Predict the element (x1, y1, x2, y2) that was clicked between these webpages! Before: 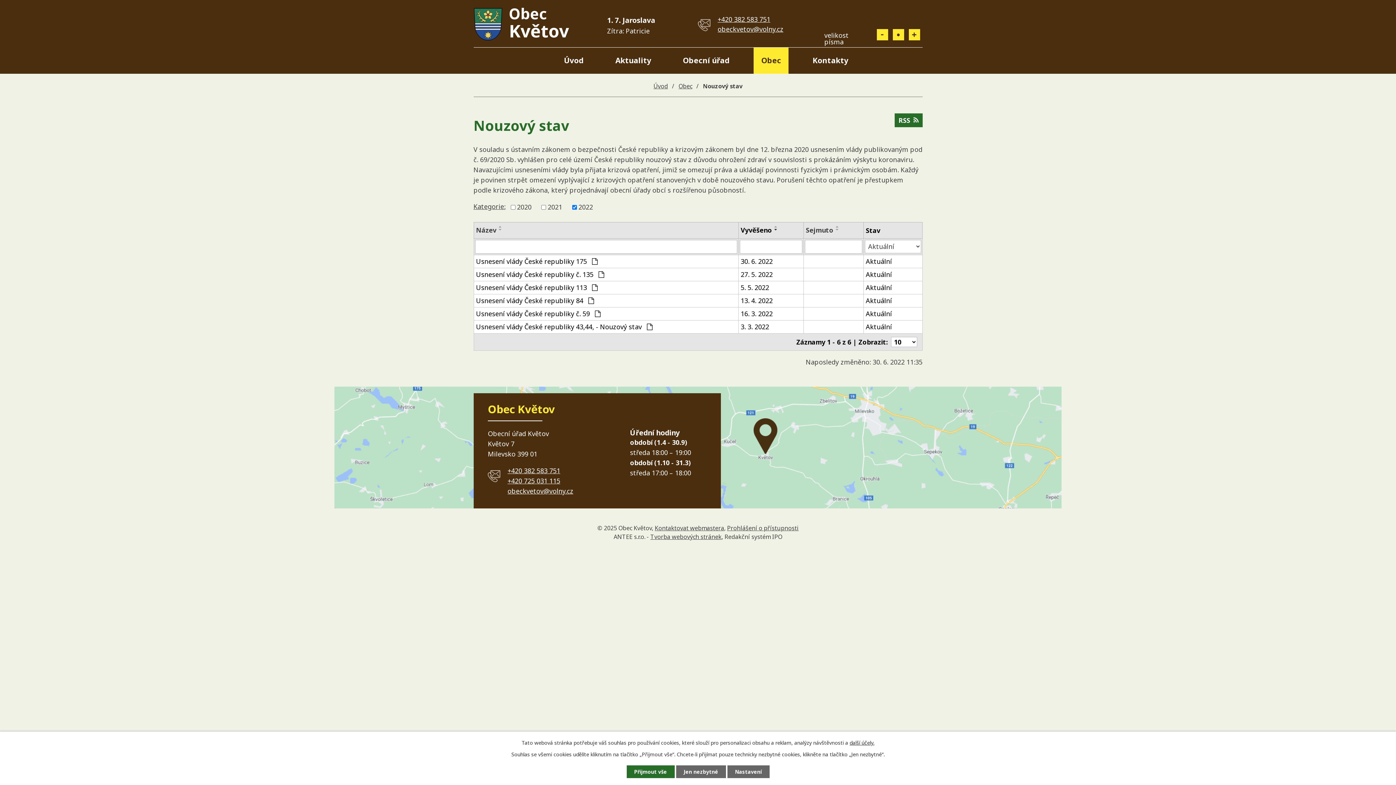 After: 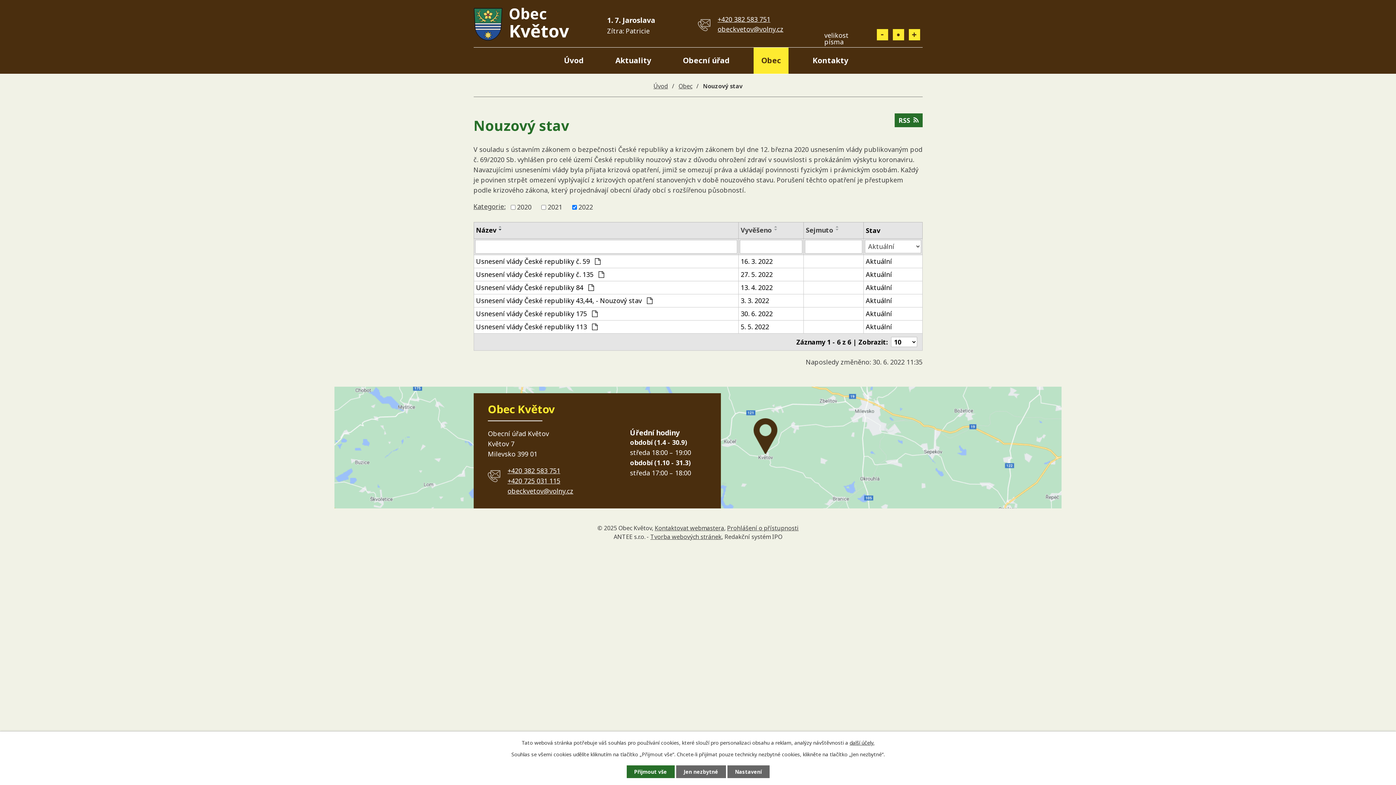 Action: bbox: (496, 228, 504, 231)